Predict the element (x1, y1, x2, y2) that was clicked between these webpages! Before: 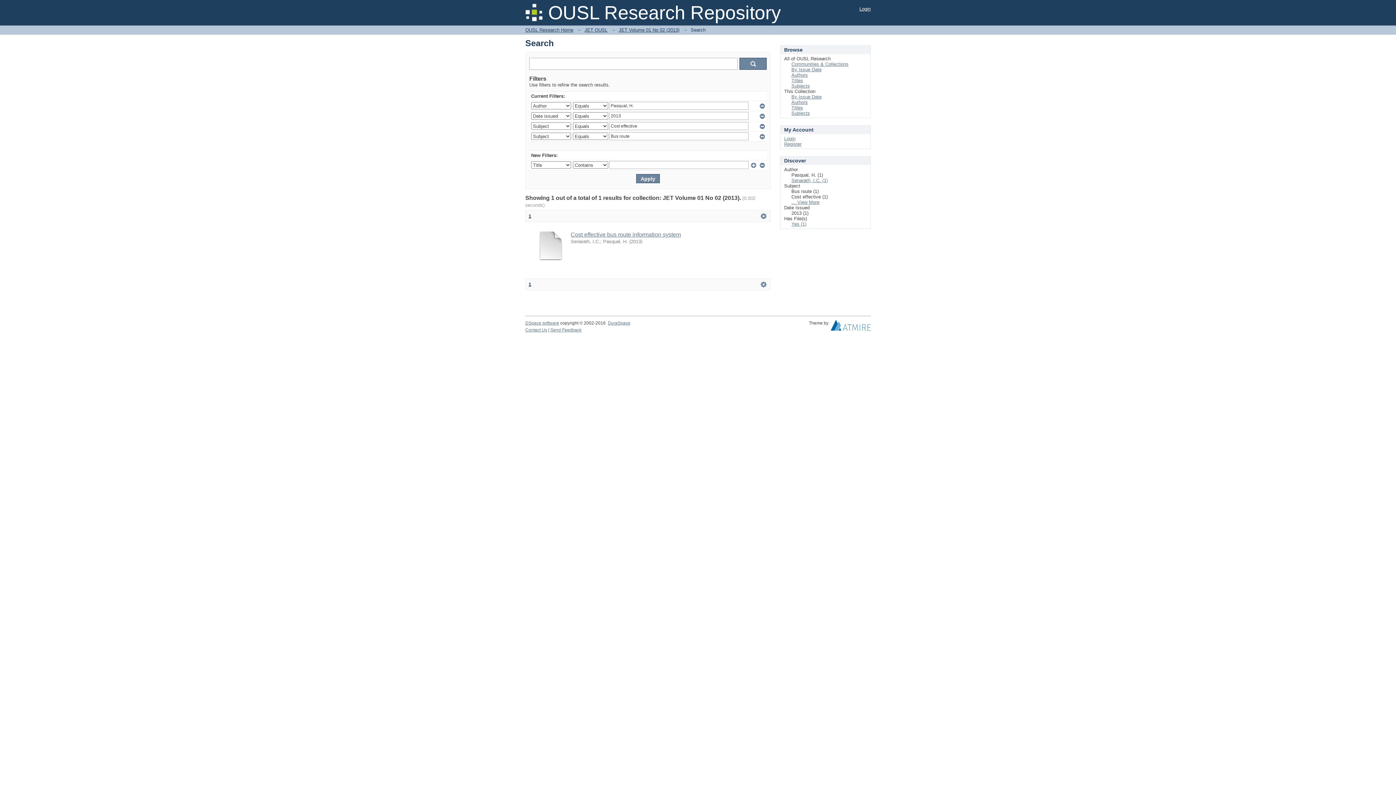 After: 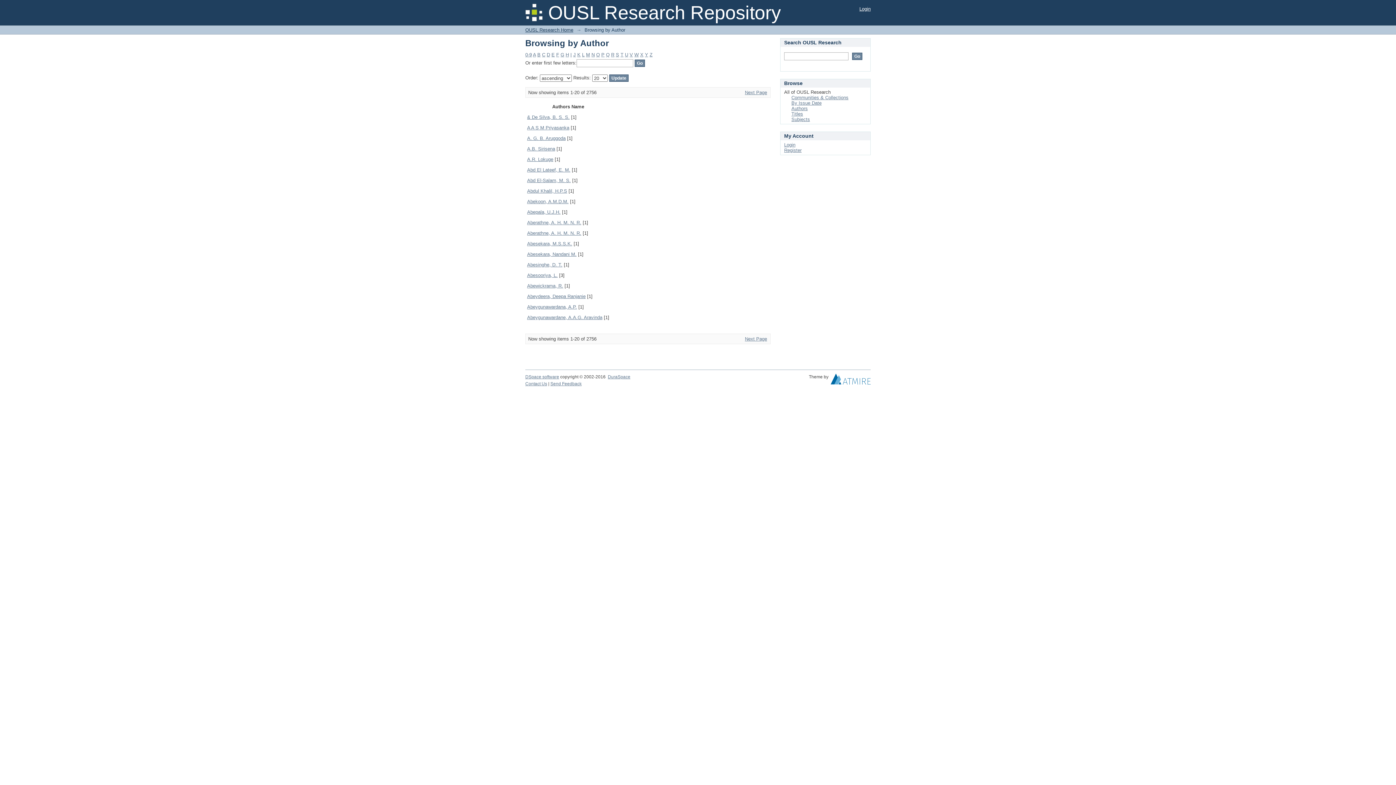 Action: label: Authors bbox: (791, 72, 808, 77)